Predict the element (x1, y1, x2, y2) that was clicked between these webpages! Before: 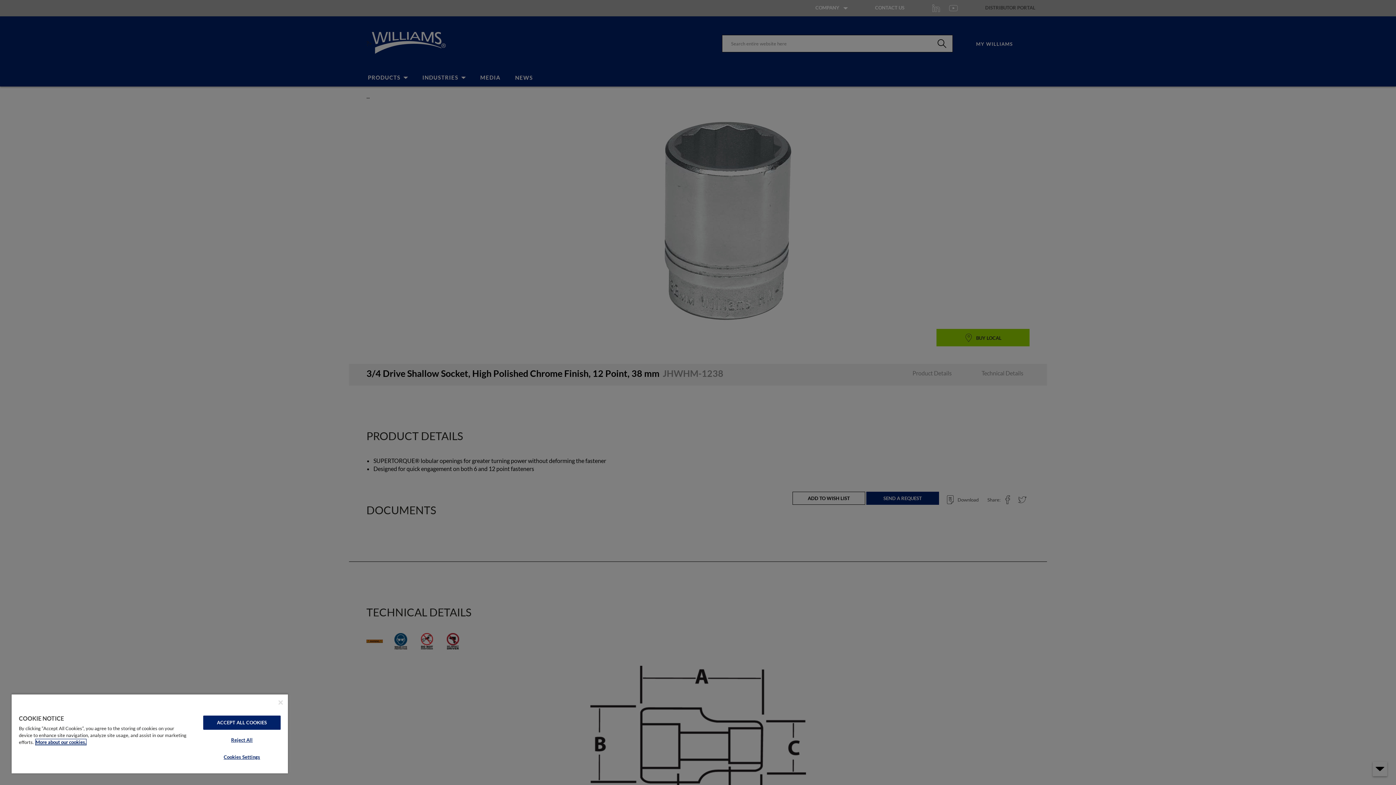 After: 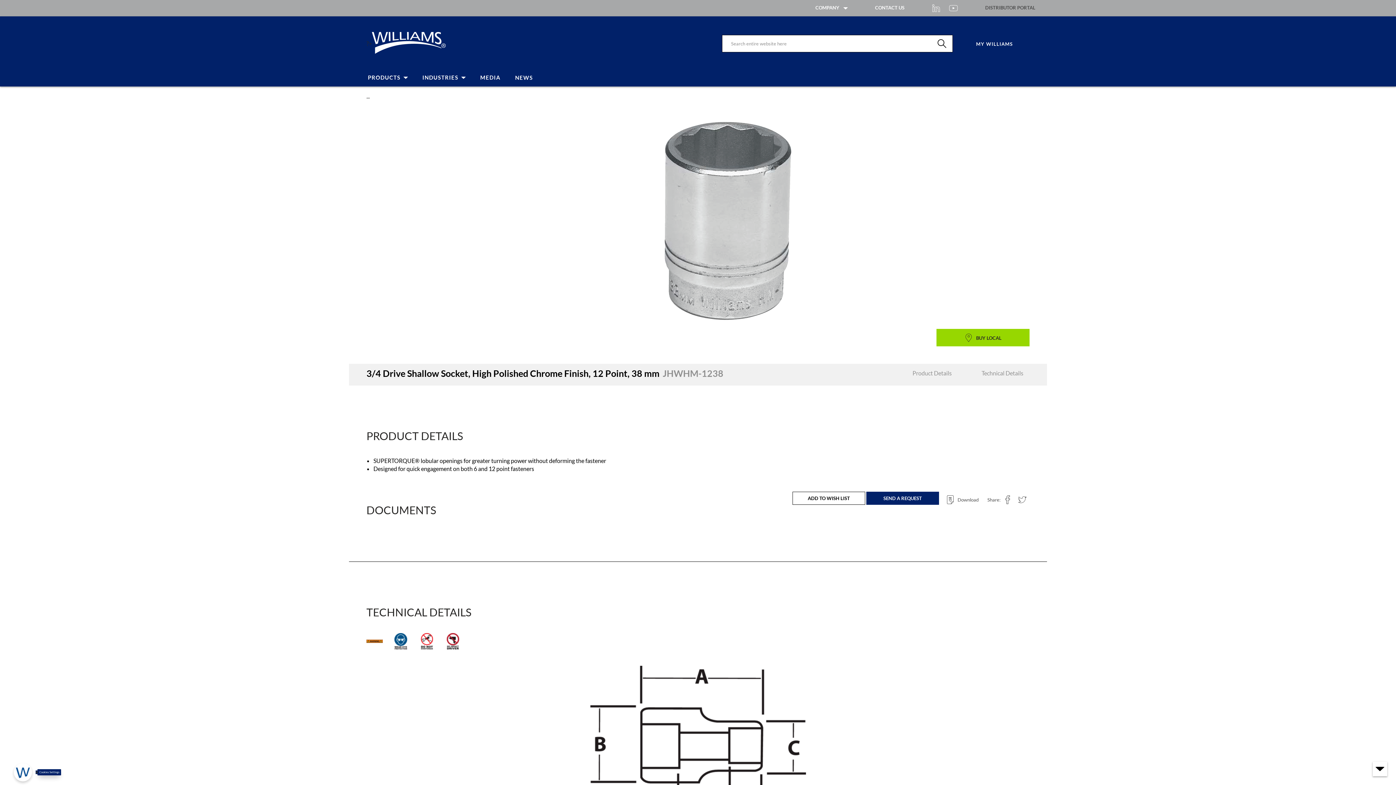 Action: label: Reject All bbox: (203, 733, 280, 747)